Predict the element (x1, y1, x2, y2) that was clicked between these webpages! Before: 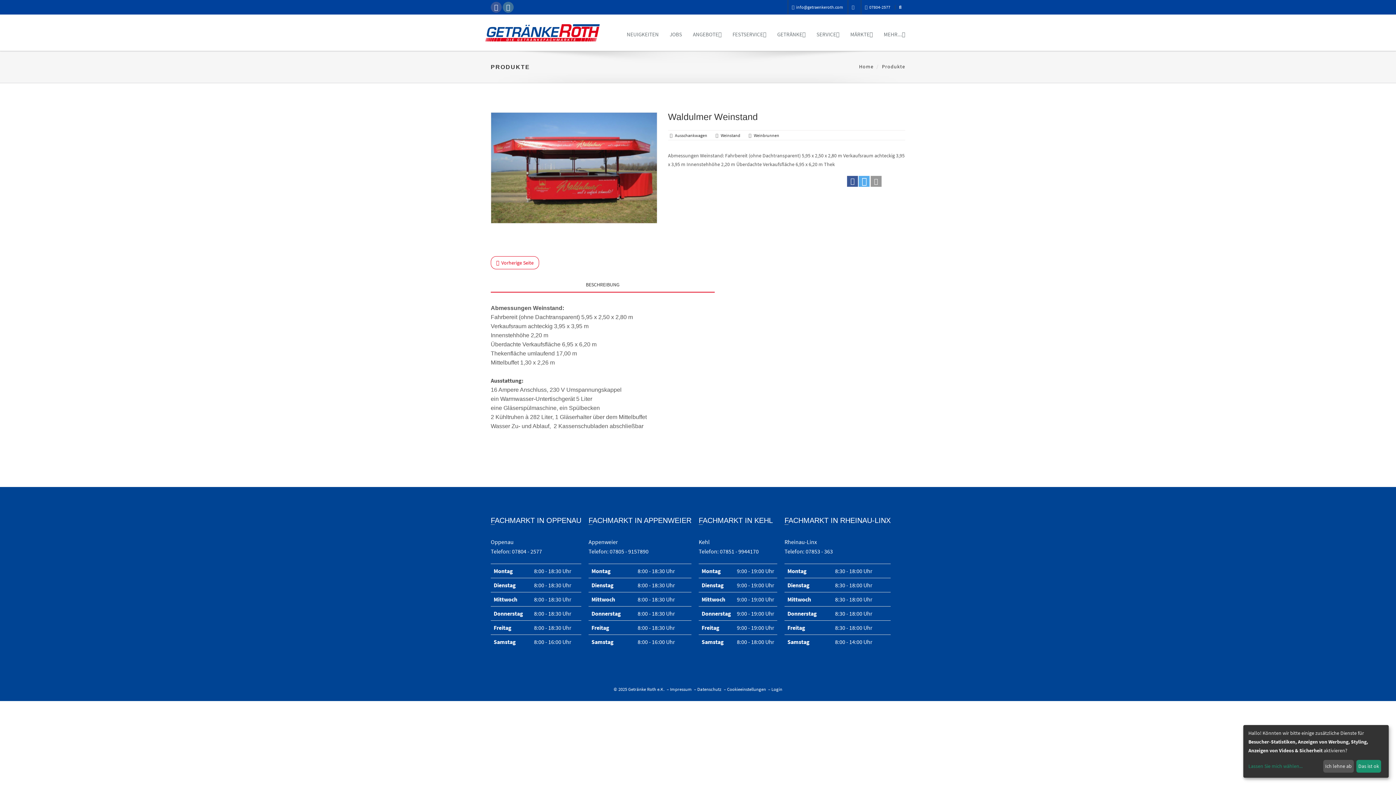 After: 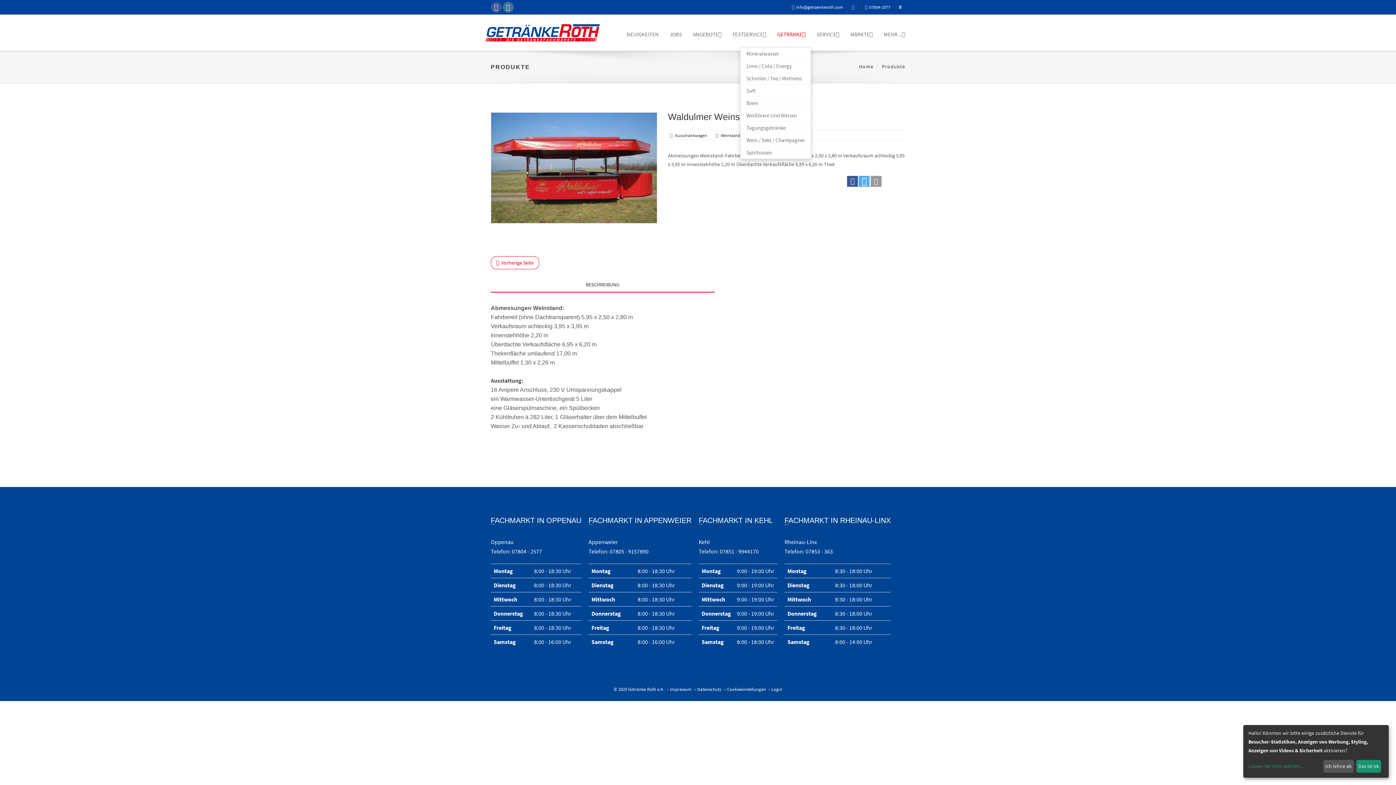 Action: bbox: (772, 25, 811, 43) label: GETRÄNKE